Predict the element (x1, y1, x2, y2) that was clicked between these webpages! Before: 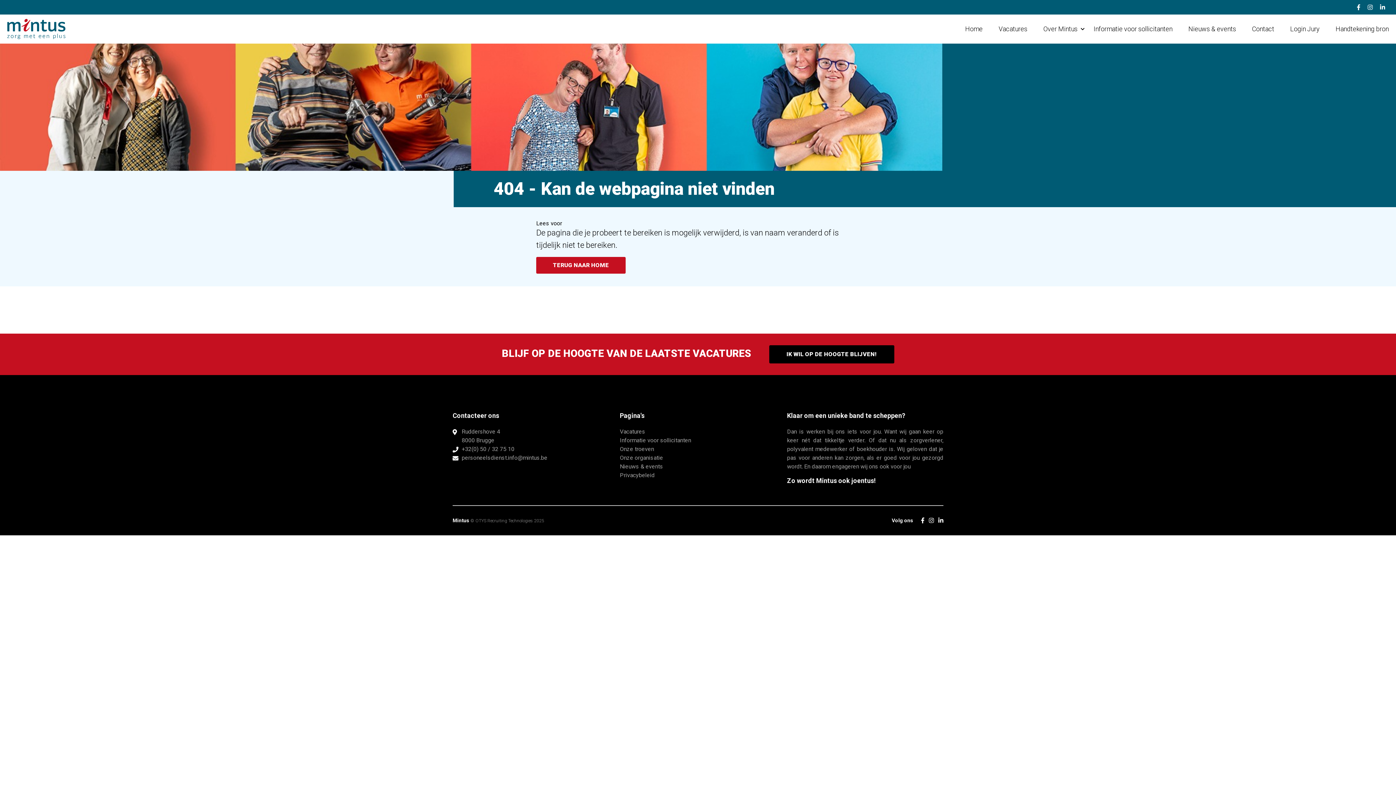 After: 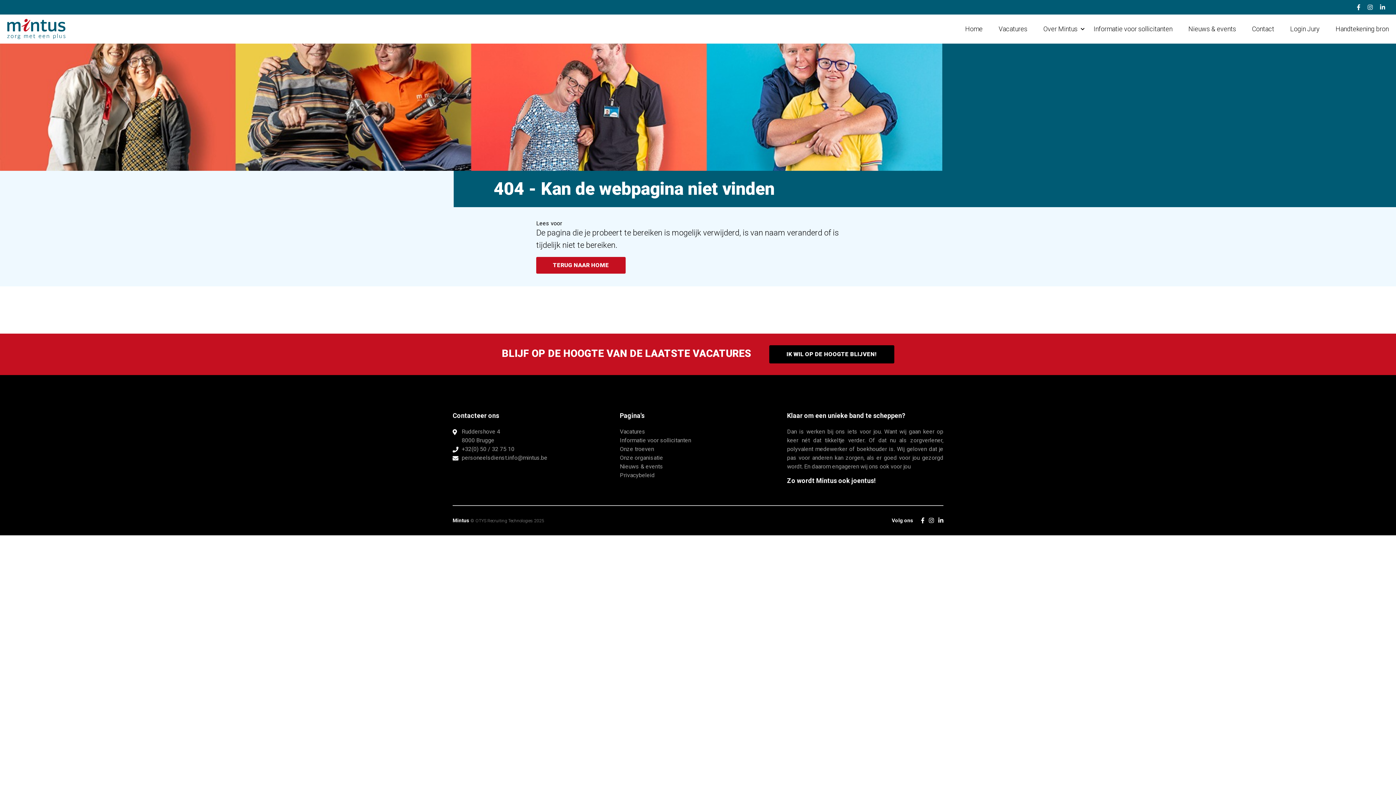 Action: label: Instagram bbox: (929, 517, 934, 524)